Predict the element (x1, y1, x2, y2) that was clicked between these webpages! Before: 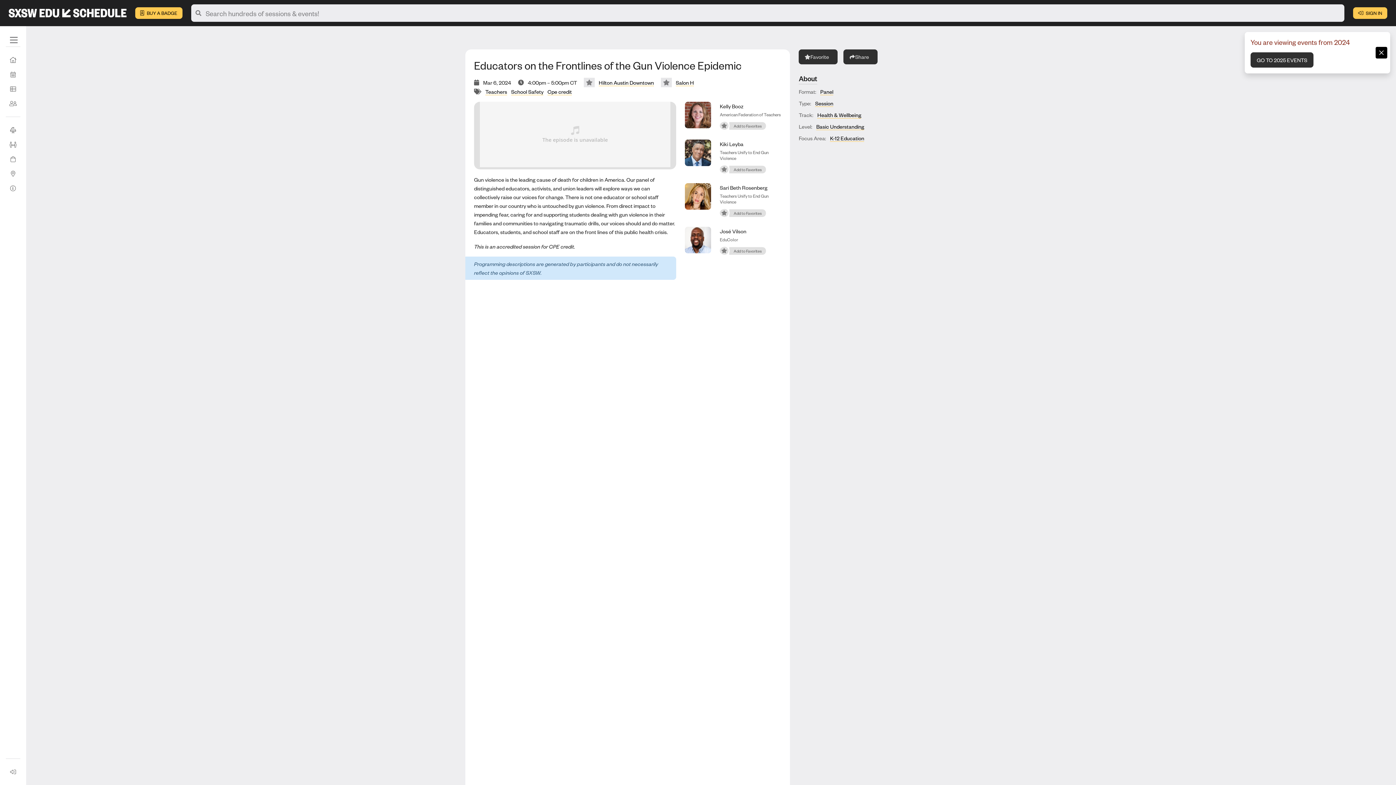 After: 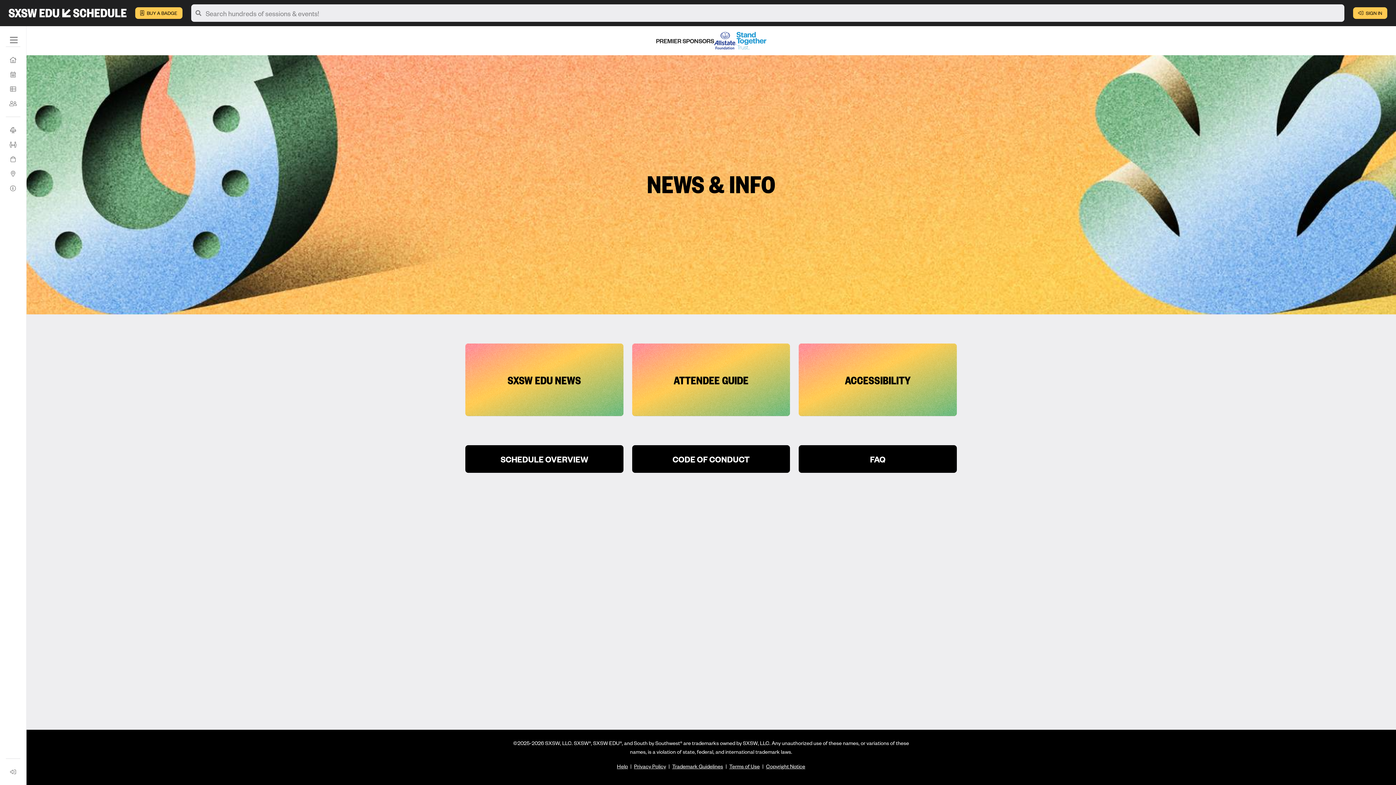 Action: bbox: (5, 181, 20, 195) label: News & Info